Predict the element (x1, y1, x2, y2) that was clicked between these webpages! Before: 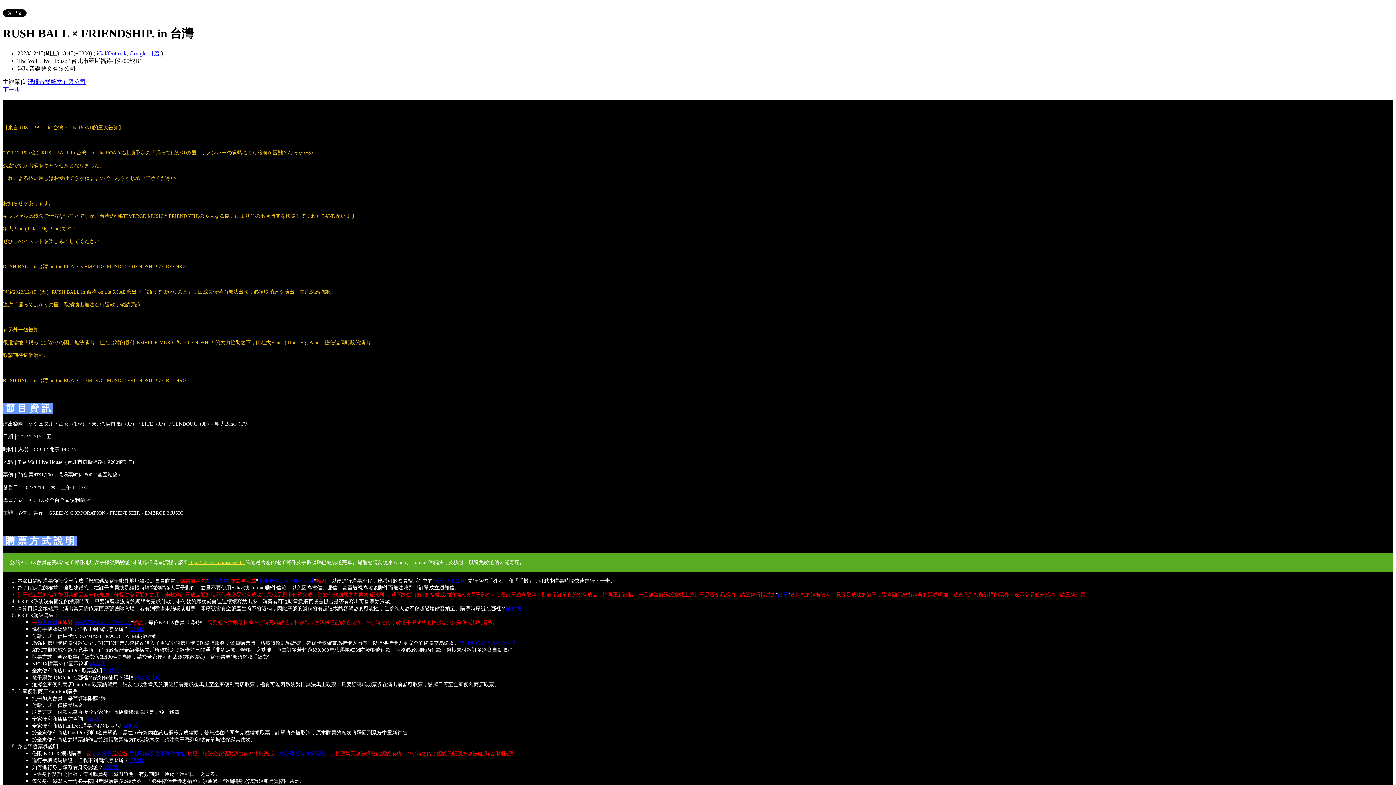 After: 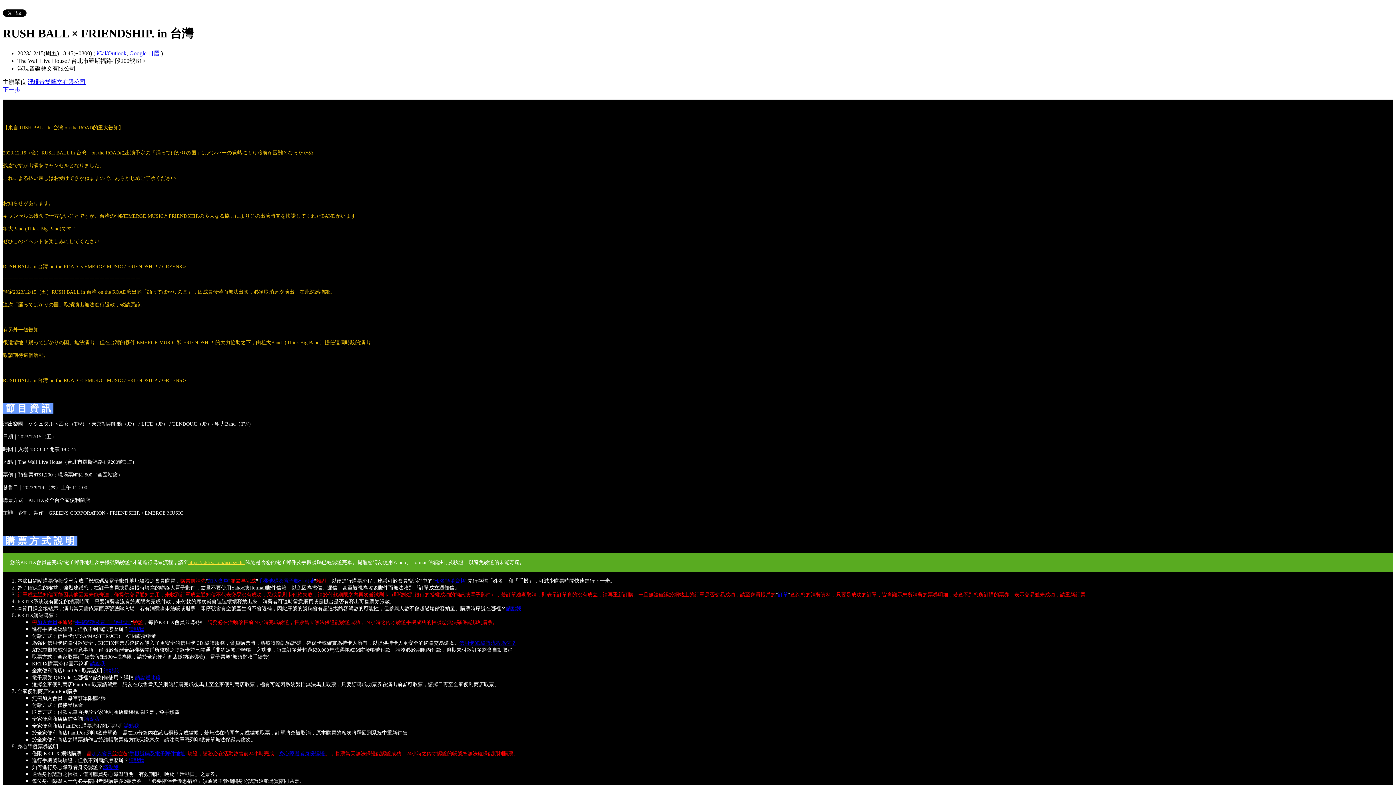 Action: label: 請點我 bbox: (84, 716, 99, 722)